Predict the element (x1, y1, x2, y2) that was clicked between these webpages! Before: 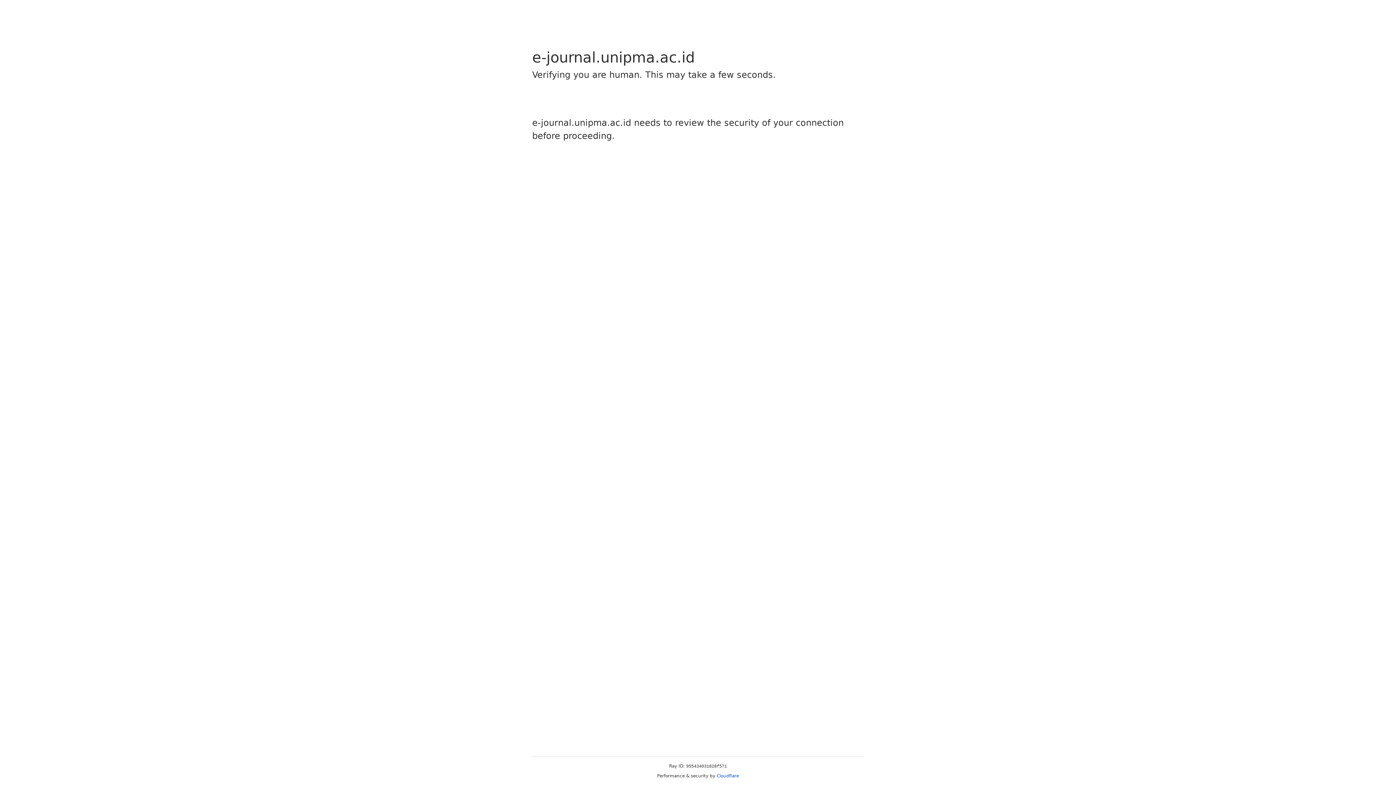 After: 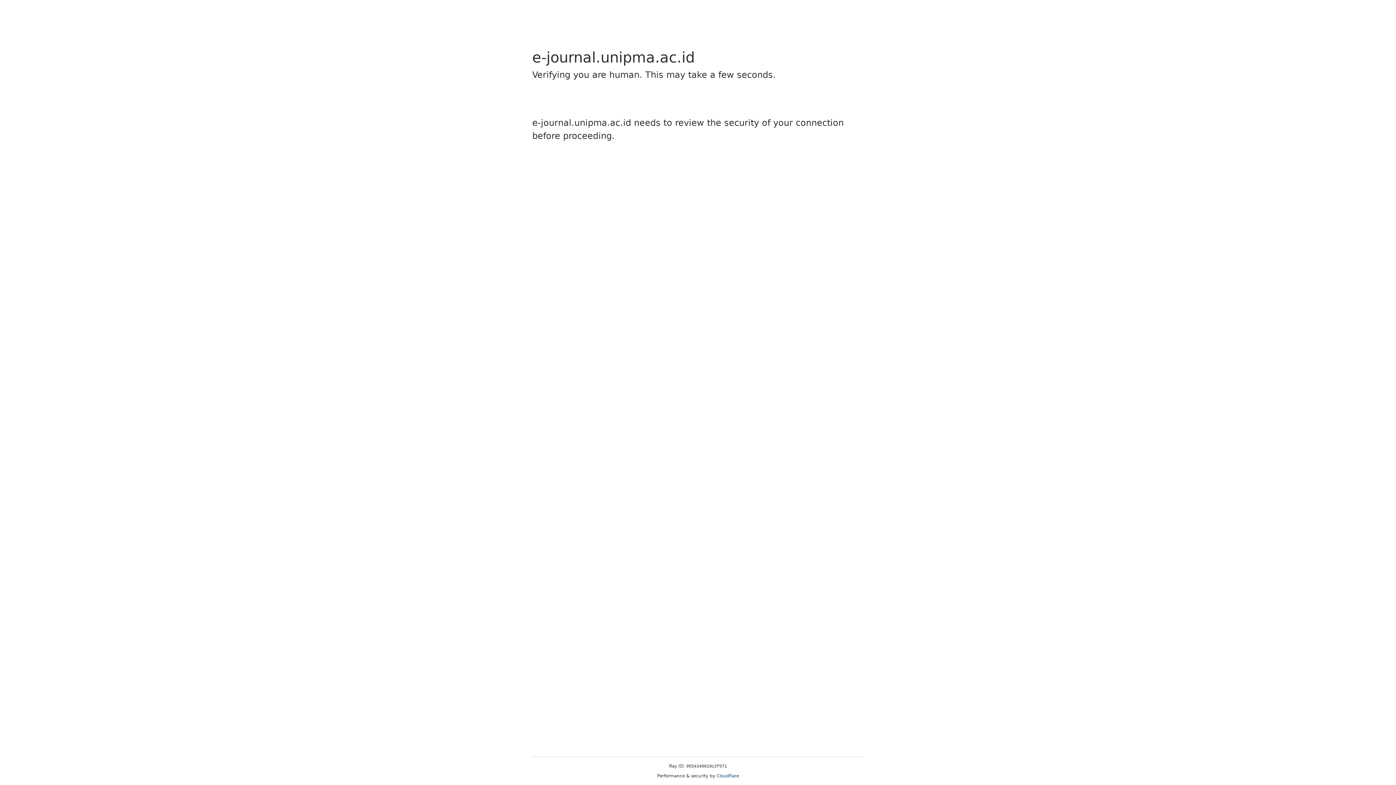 Action: label: Cloudflare bbox: (716, 773, 739, 778)